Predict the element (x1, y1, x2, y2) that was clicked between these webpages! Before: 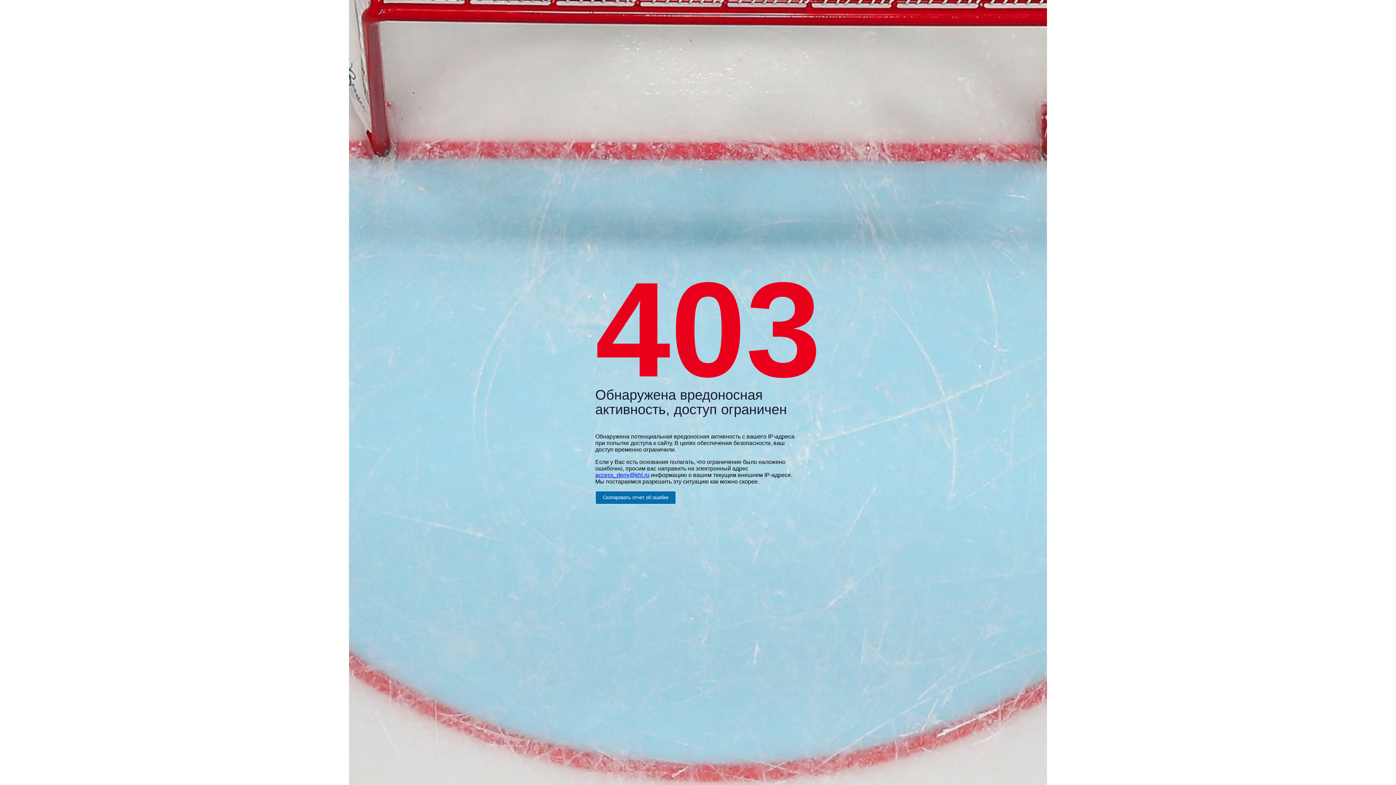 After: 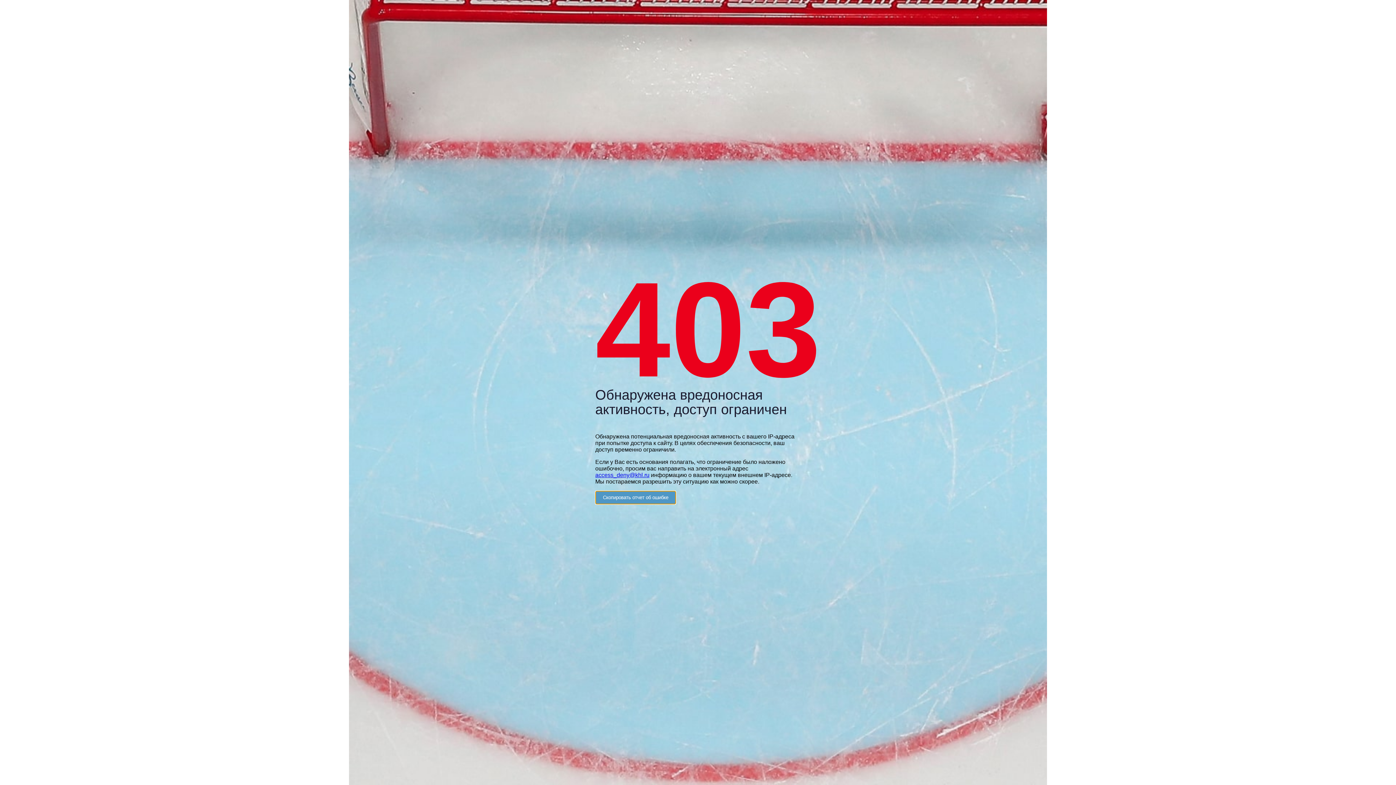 Action: label: Скопировать отчет об ошибке bbox: (595, 491, 676, 504)